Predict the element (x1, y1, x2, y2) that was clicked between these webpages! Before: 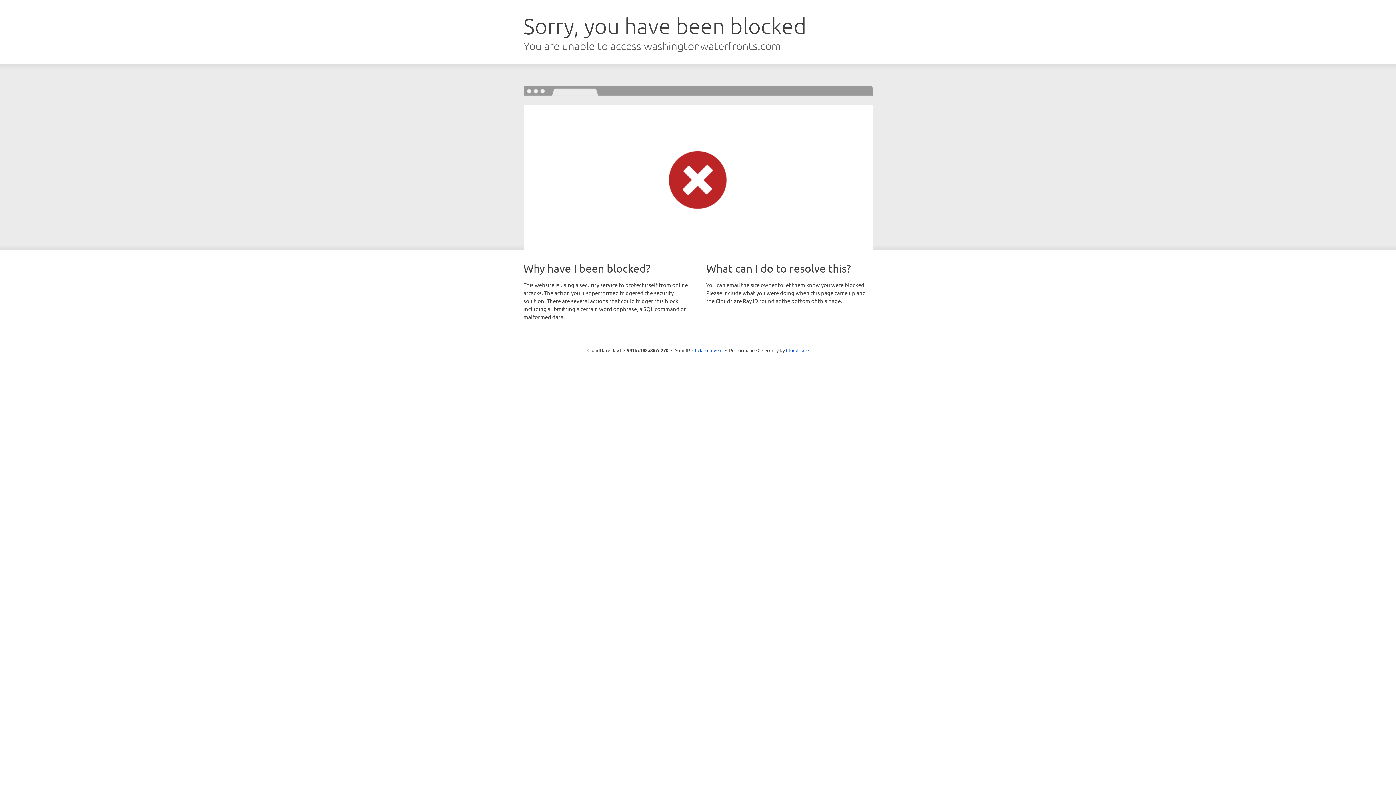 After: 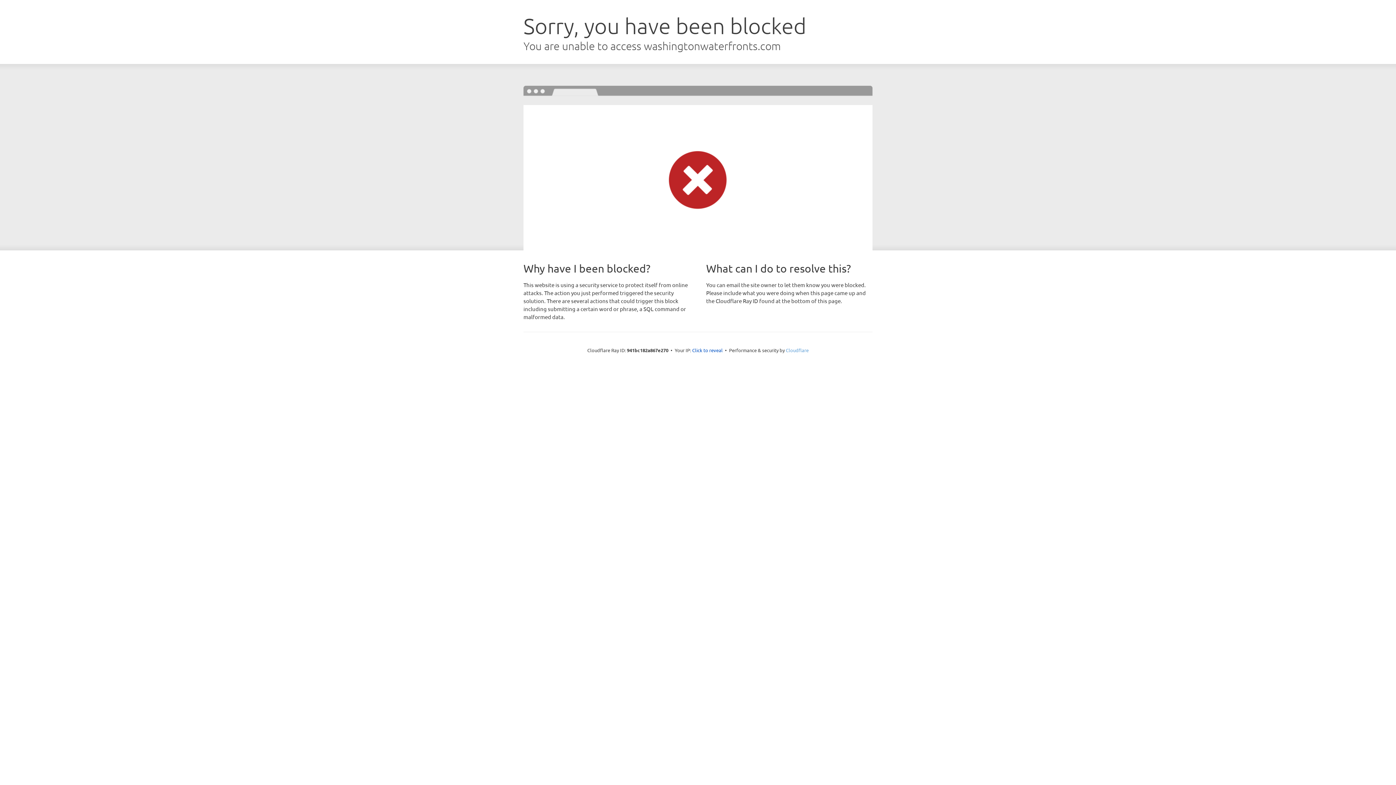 Action: label: Cloudflare bbox: (786, 347, 808, 353)